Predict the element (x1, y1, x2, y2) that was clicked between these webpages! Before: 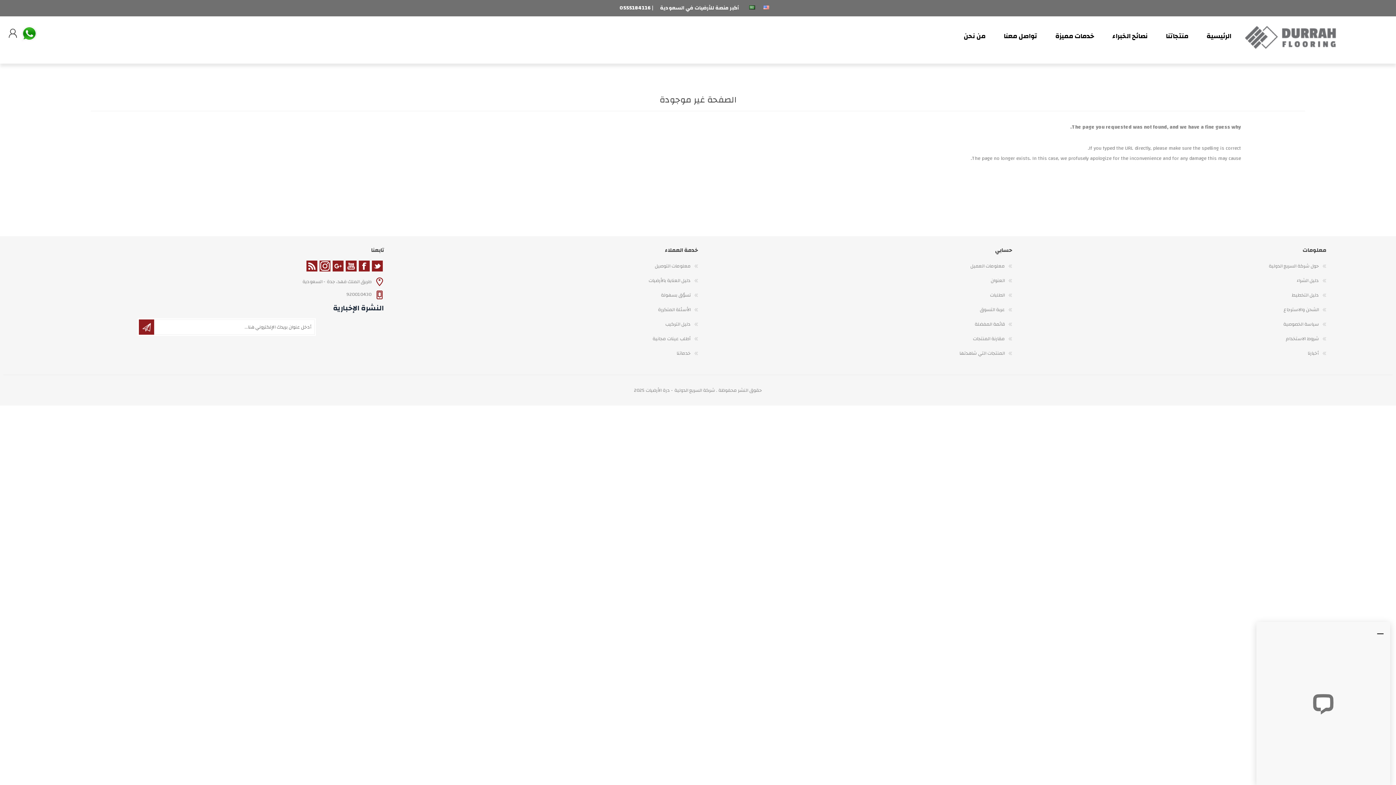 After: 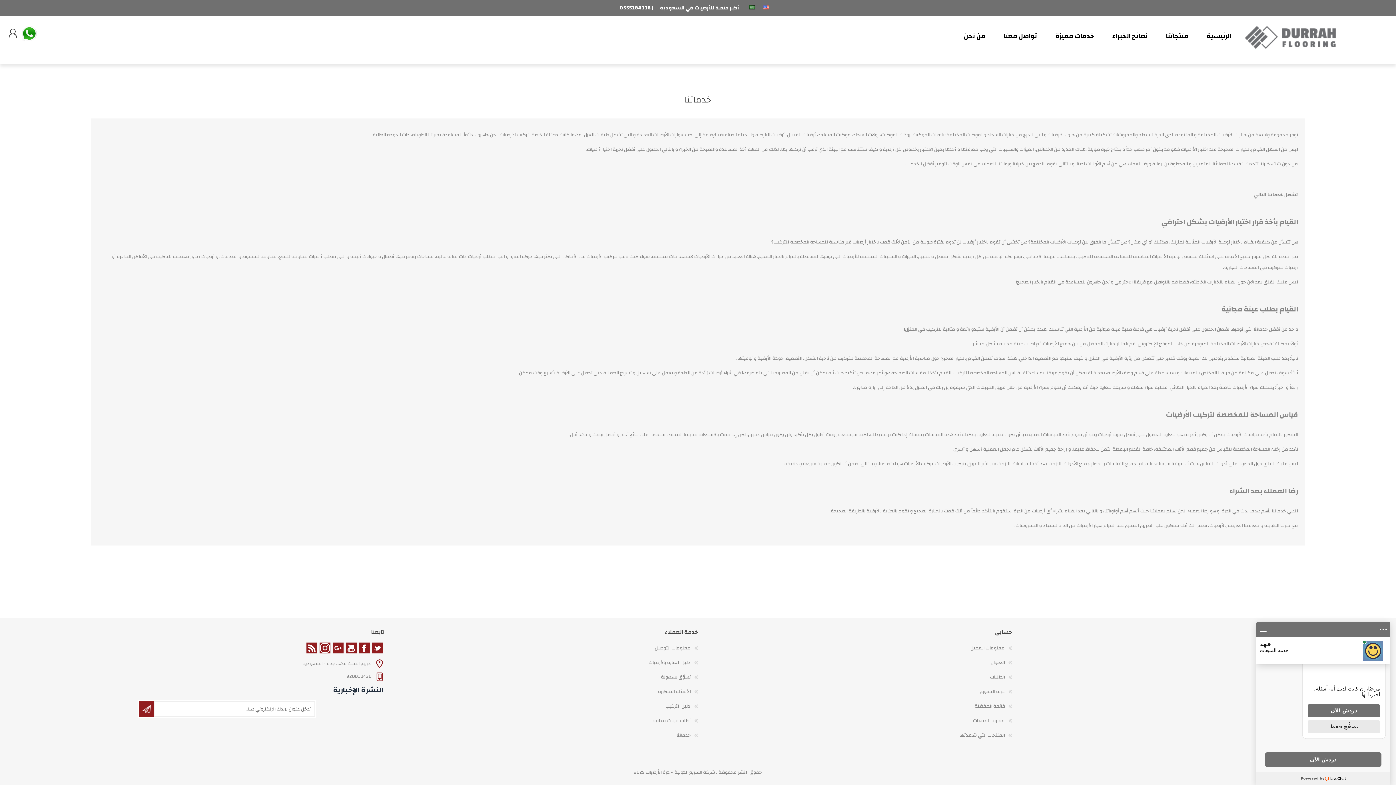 Action: label: خدماتنا bbox: (676, 349, 690, 357)